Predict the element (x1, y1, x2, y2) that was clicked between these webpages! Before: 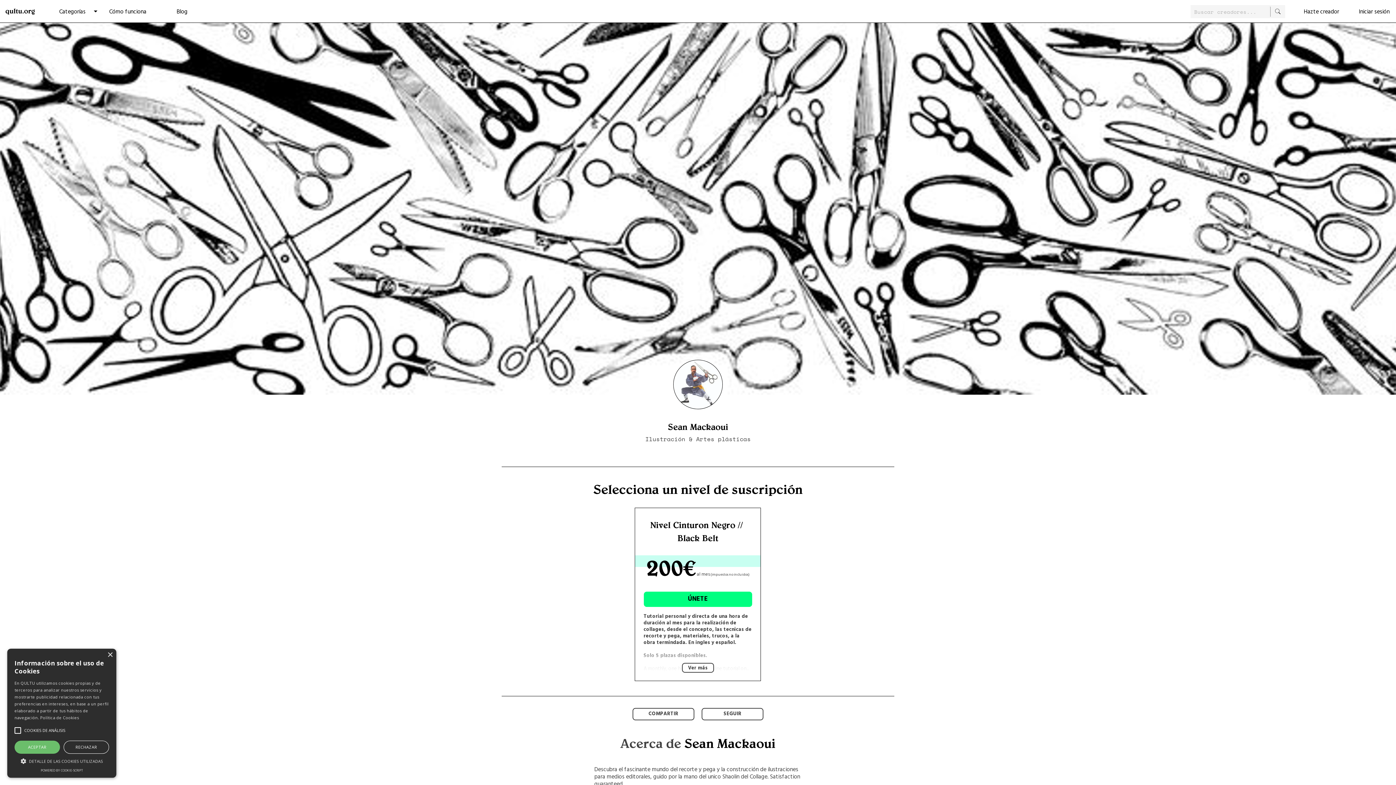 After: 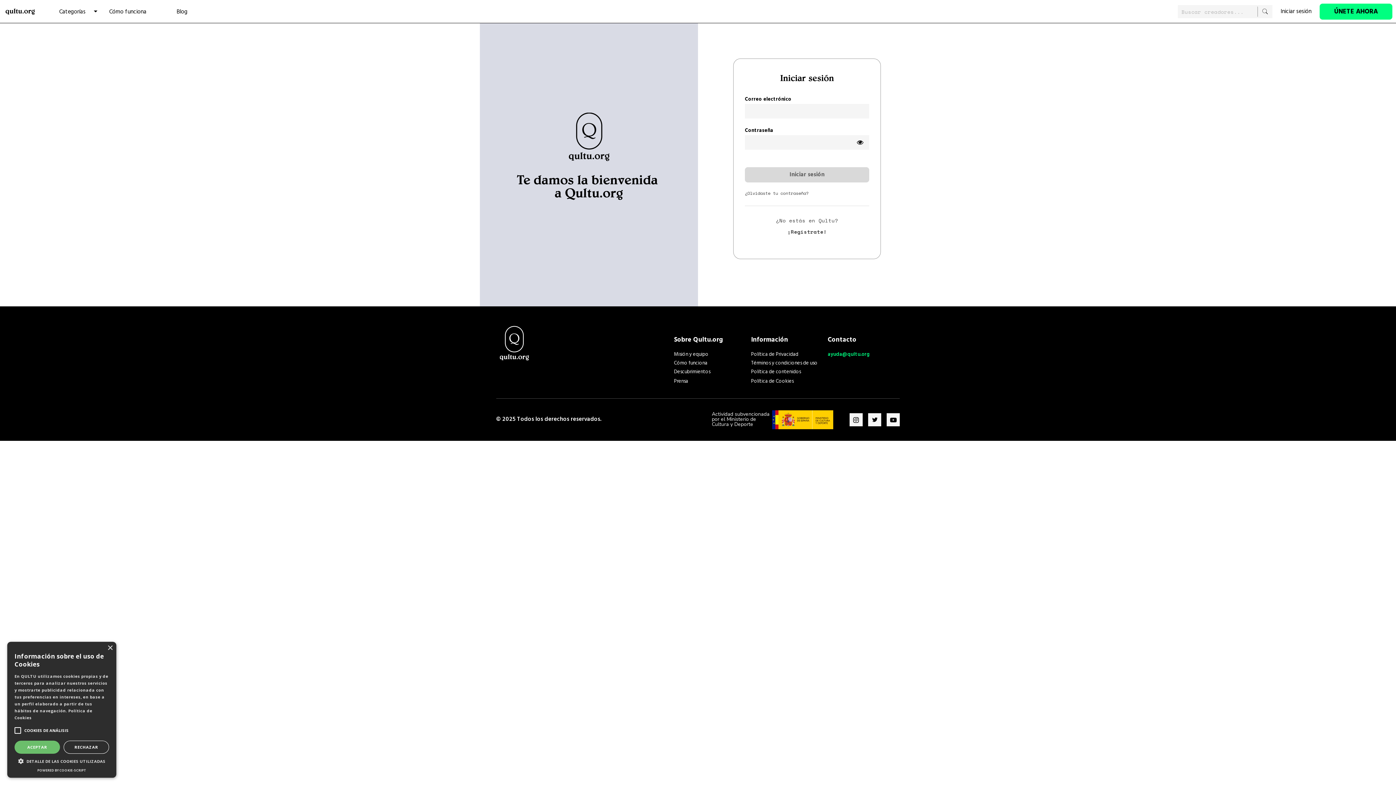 Action: bbox: (701, 708, 763, 720) label: SEGUIR